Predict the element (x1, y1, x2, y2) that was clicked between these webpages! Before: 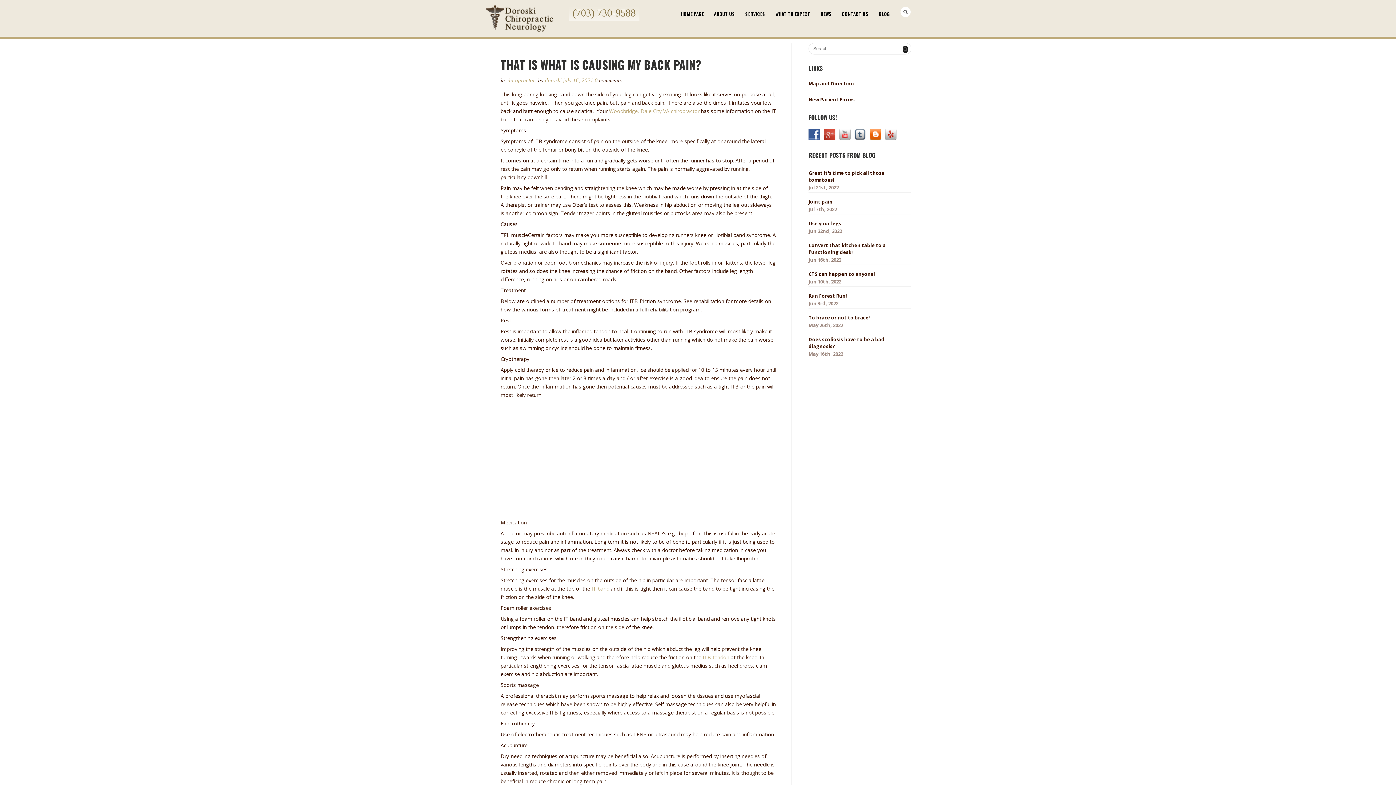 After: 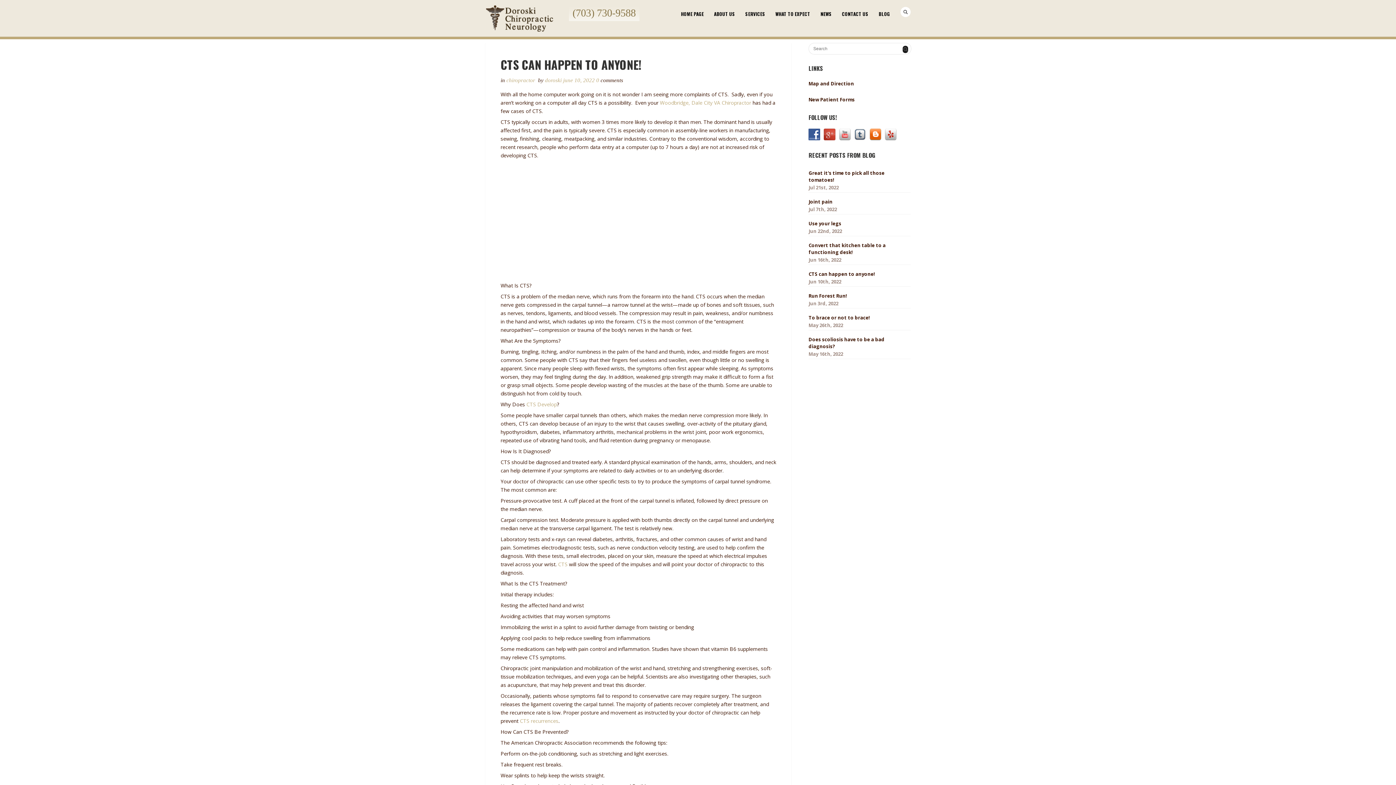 Action: label: CTS can happen to anyone! bbox: (808, 270, 875, 277)